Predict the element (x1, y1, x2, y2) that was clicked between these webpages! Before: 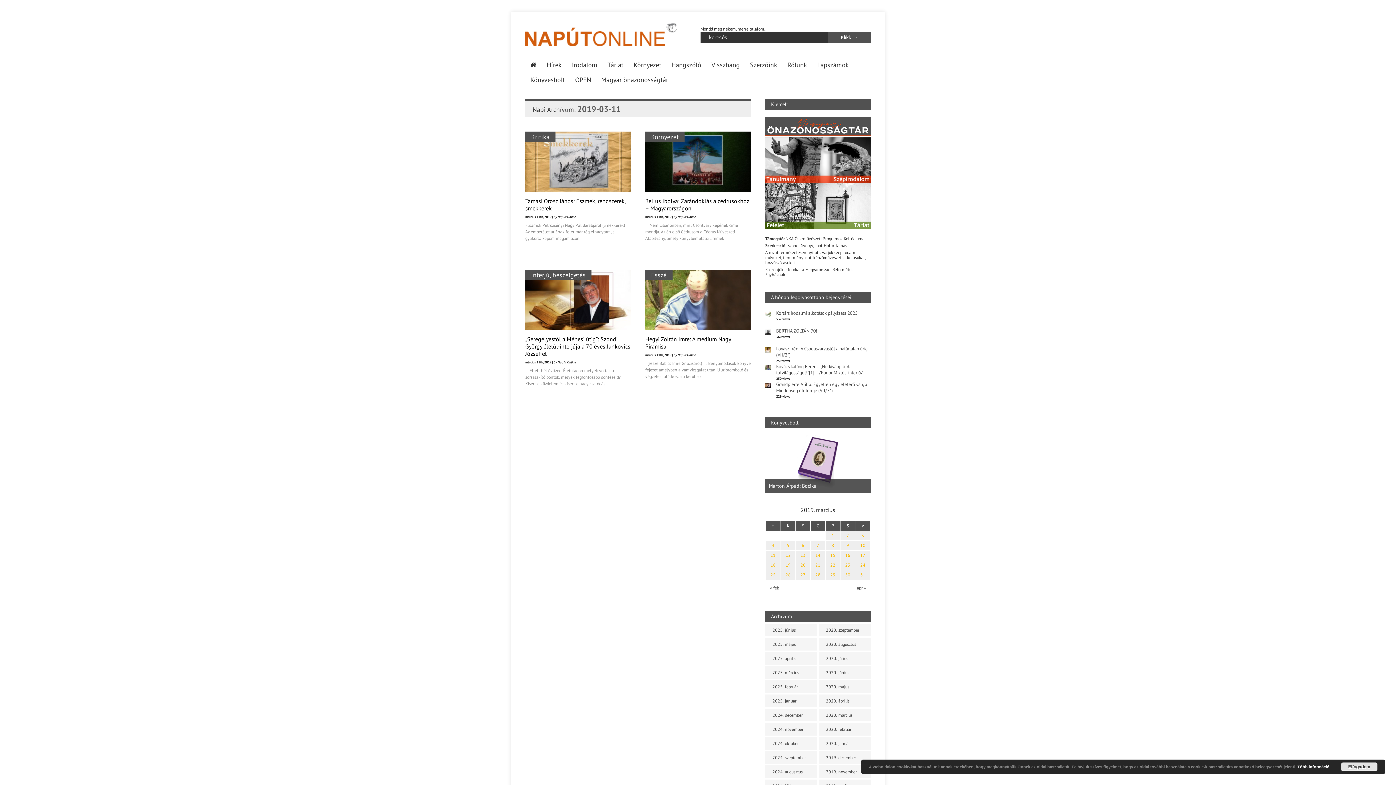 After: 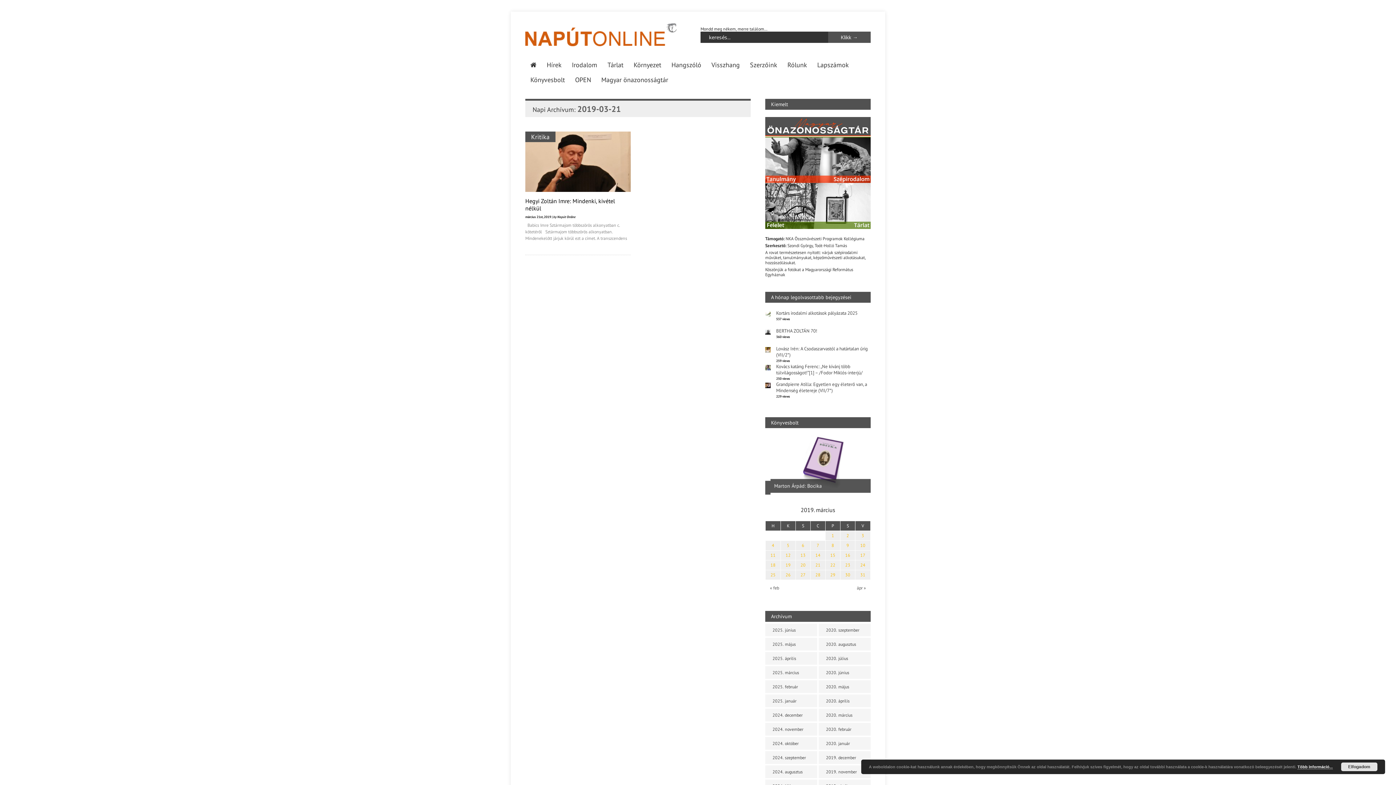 Action: label: 21 bbox: (815, 562, 820, 568)